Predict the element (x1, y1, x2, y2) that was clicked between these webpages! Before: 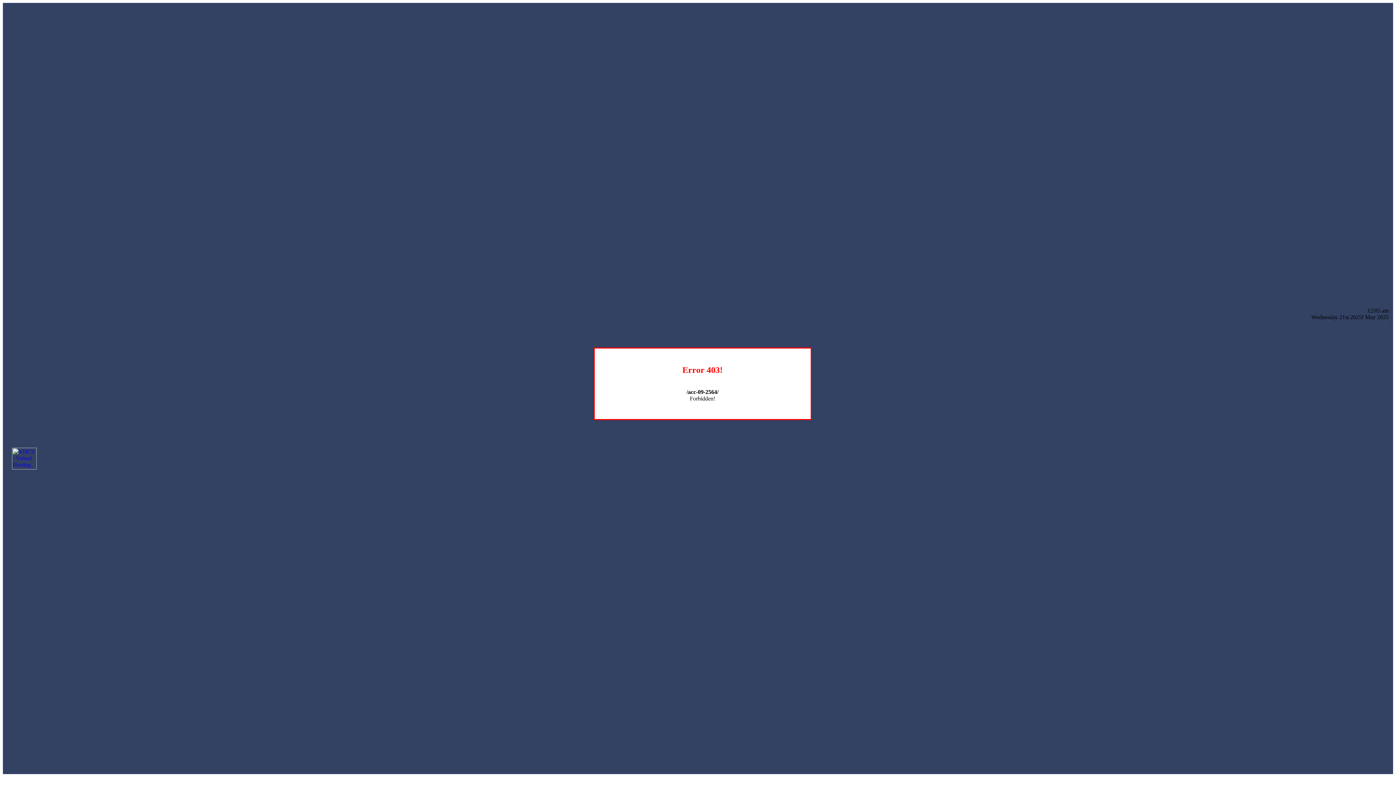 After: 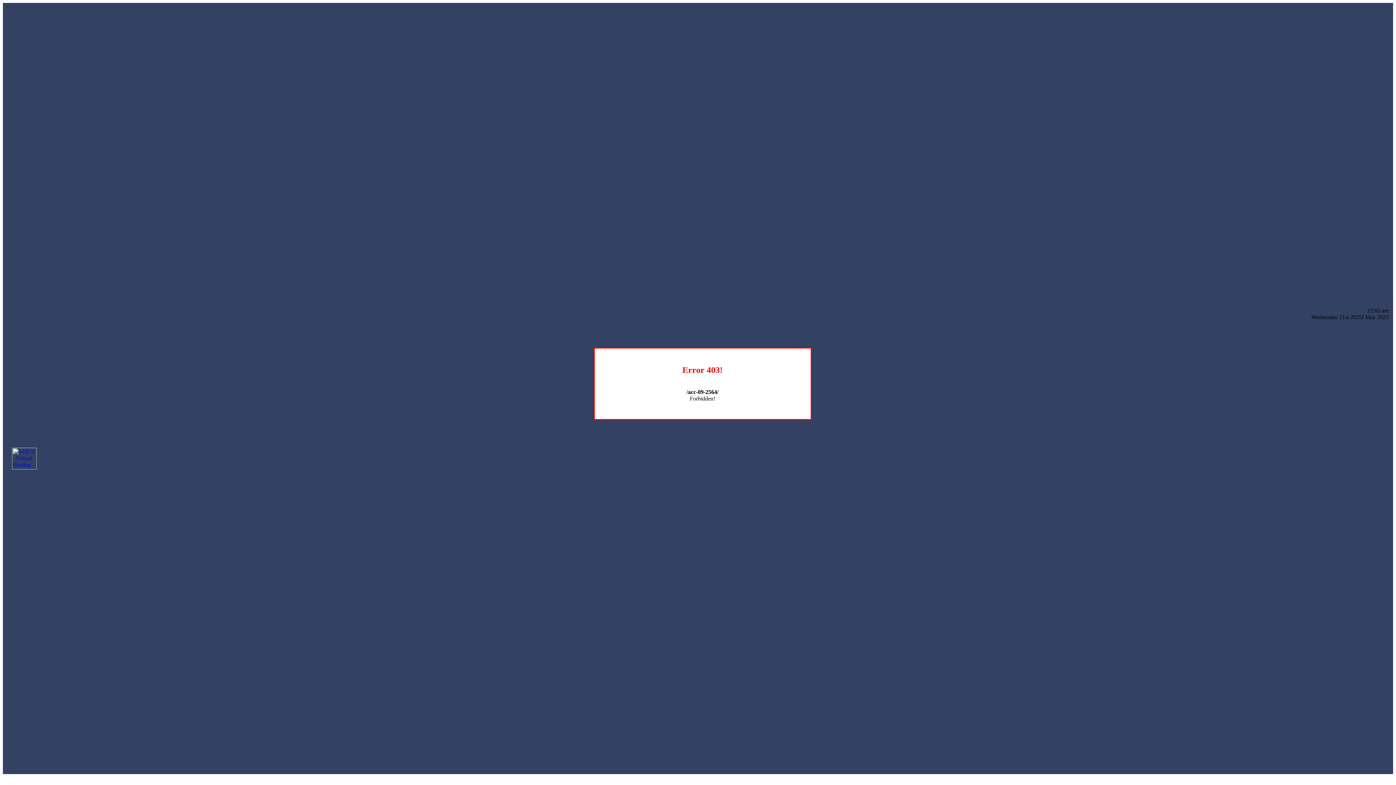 Action: bbox: (12, 464, 36, 470)